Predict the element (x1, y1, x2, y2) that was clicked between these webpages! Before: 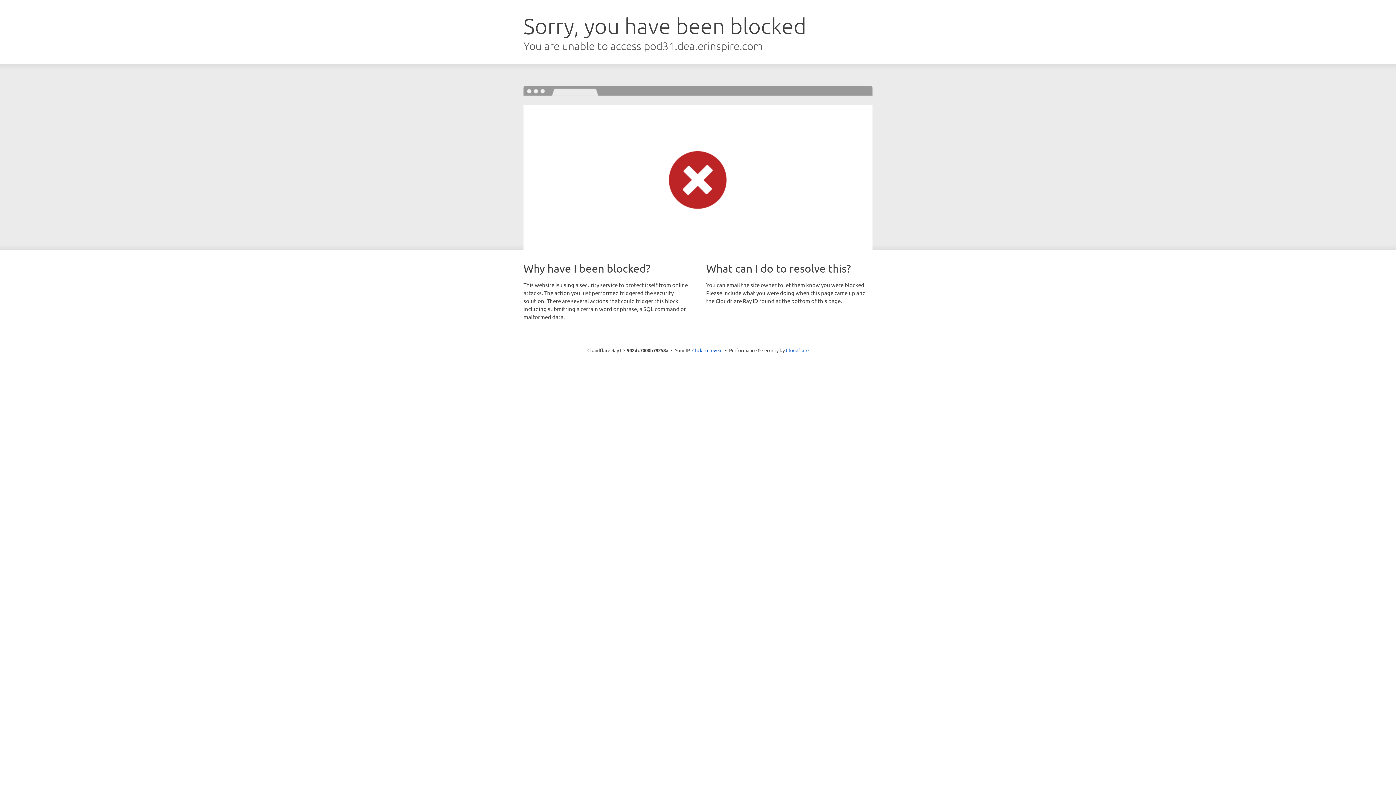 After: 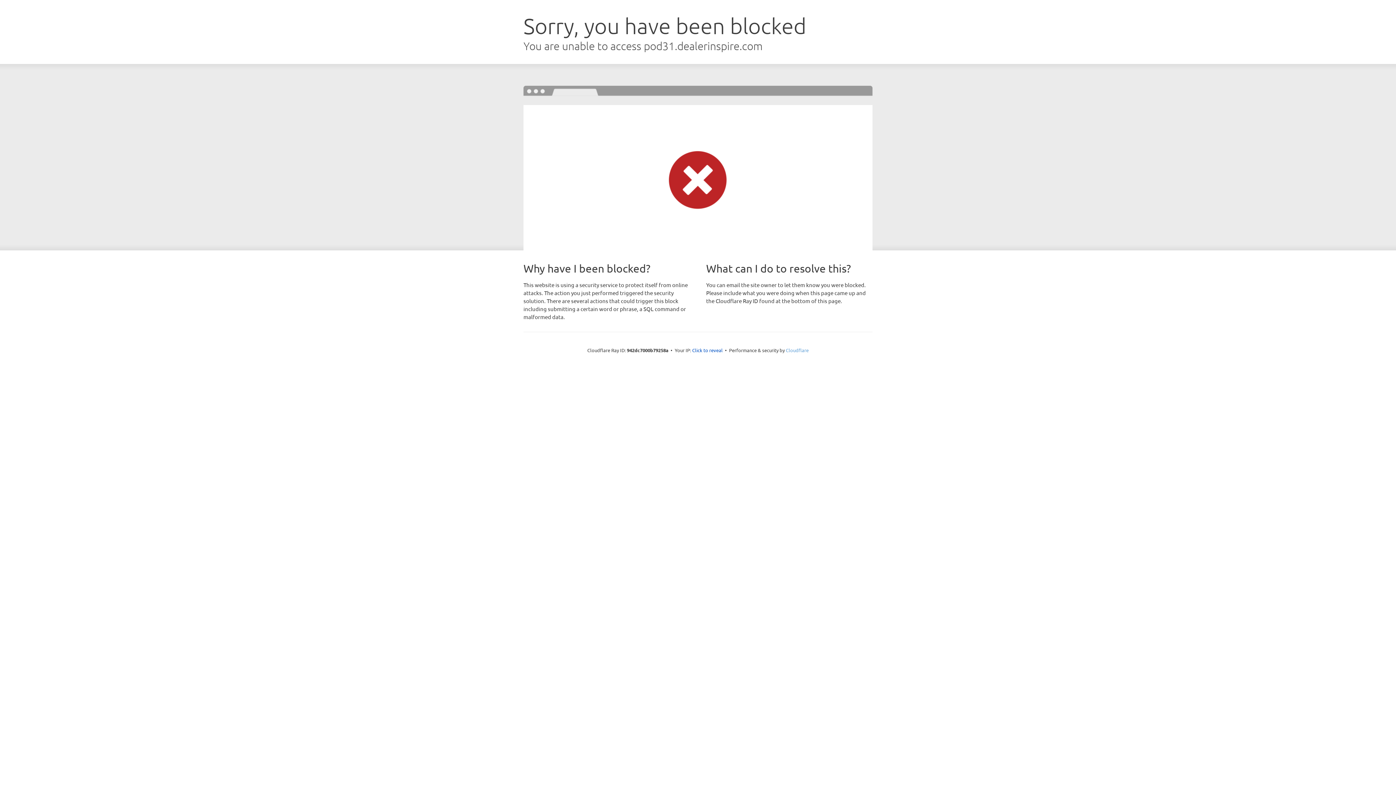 Action: bbox: (786, 347, 808, 353) label: Cloudflare